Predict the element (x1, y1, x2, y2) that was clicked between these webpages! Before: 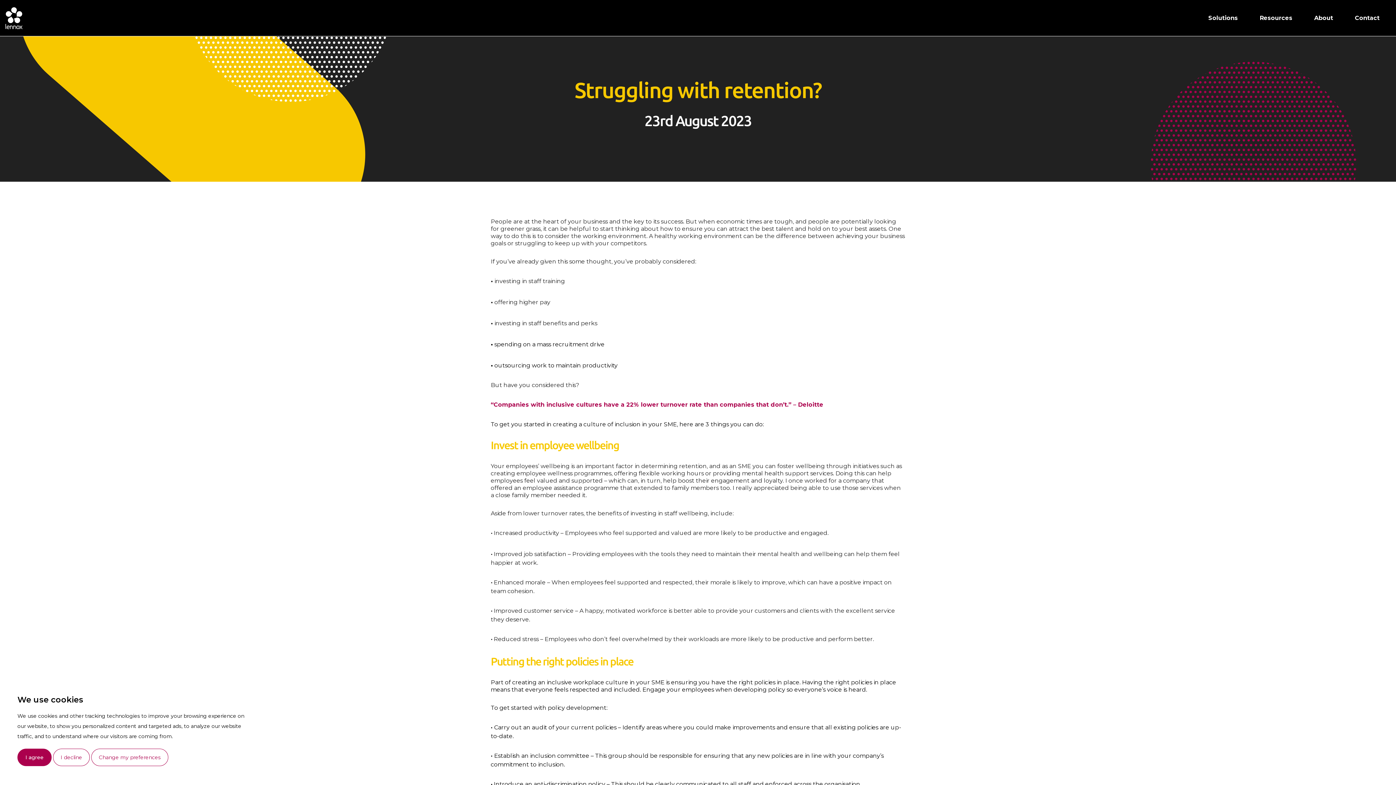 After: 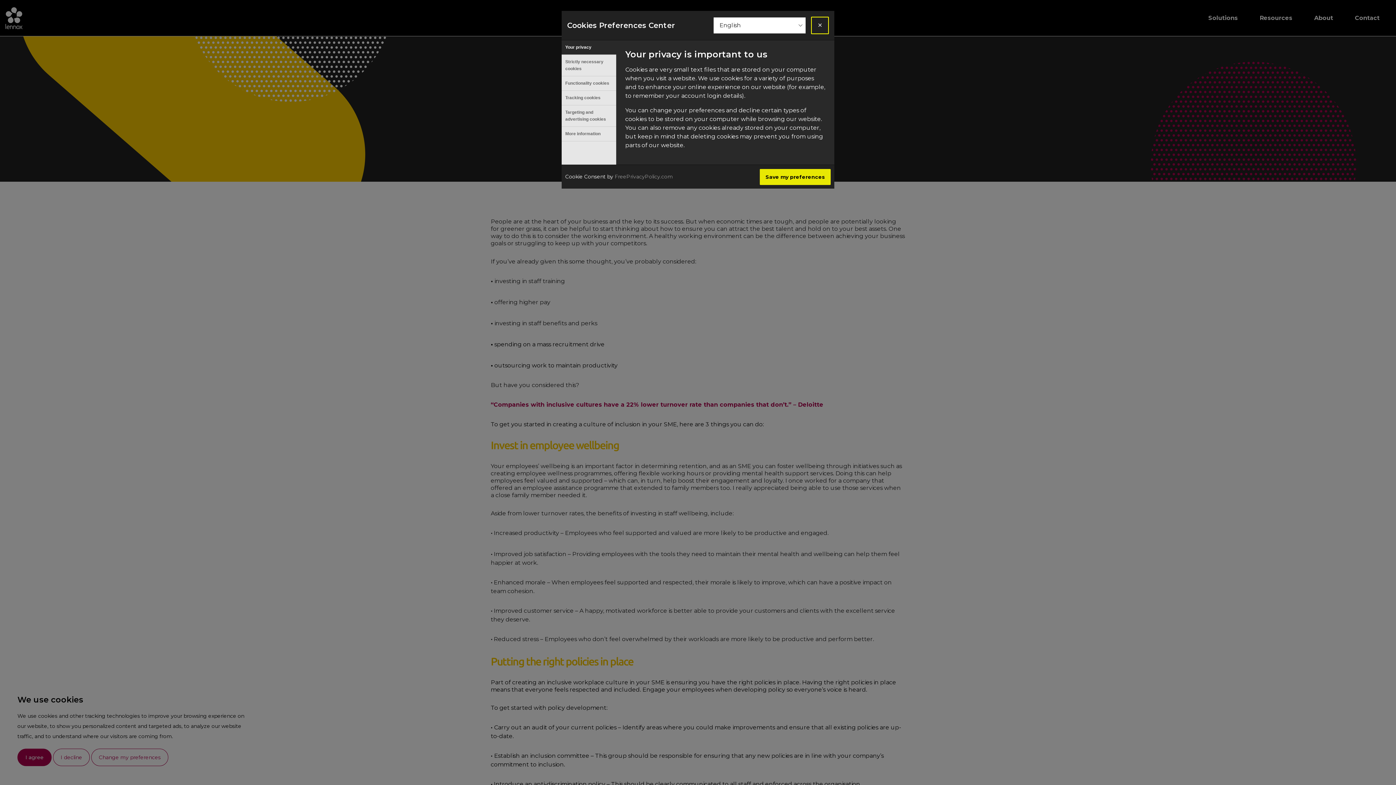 Action: label: Change my preferences bbox: (91, 749, 168, 766)